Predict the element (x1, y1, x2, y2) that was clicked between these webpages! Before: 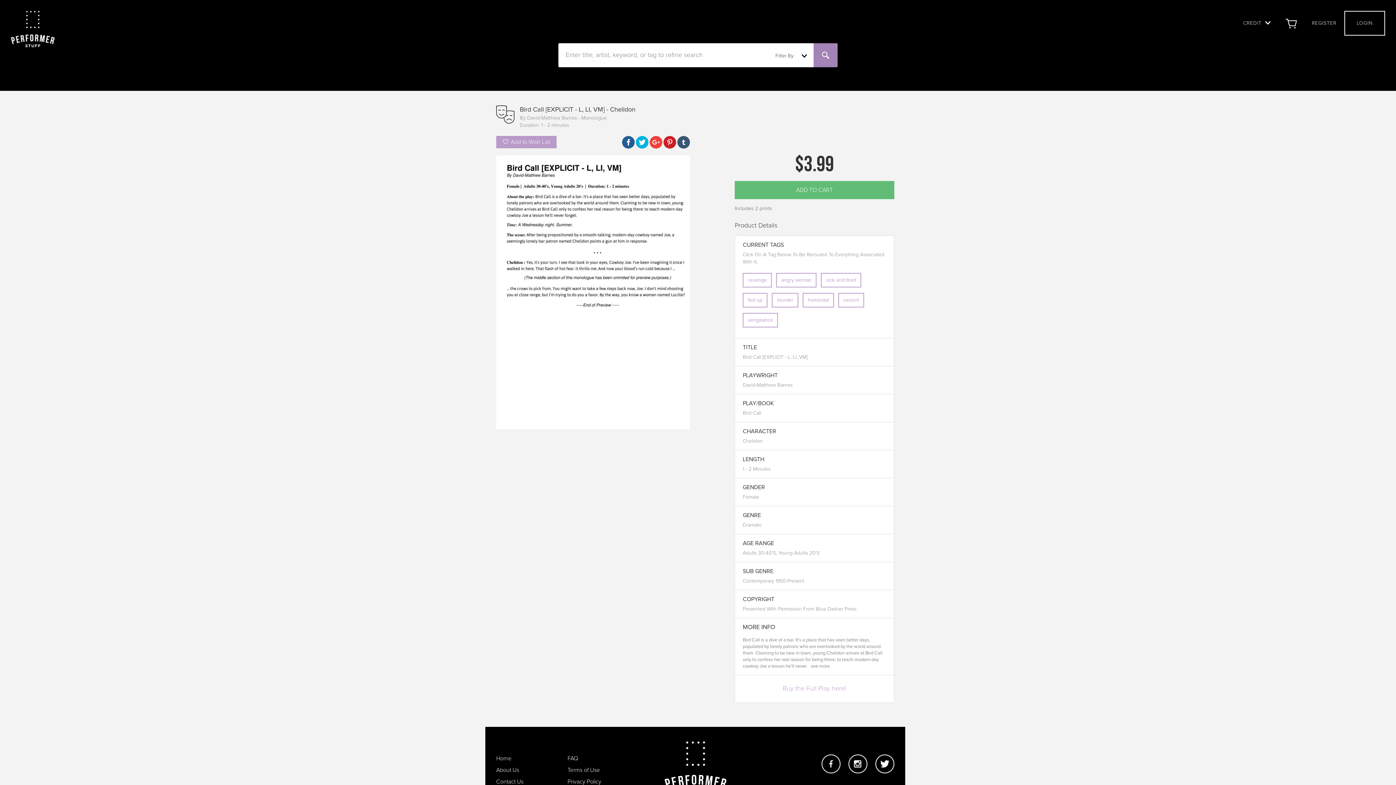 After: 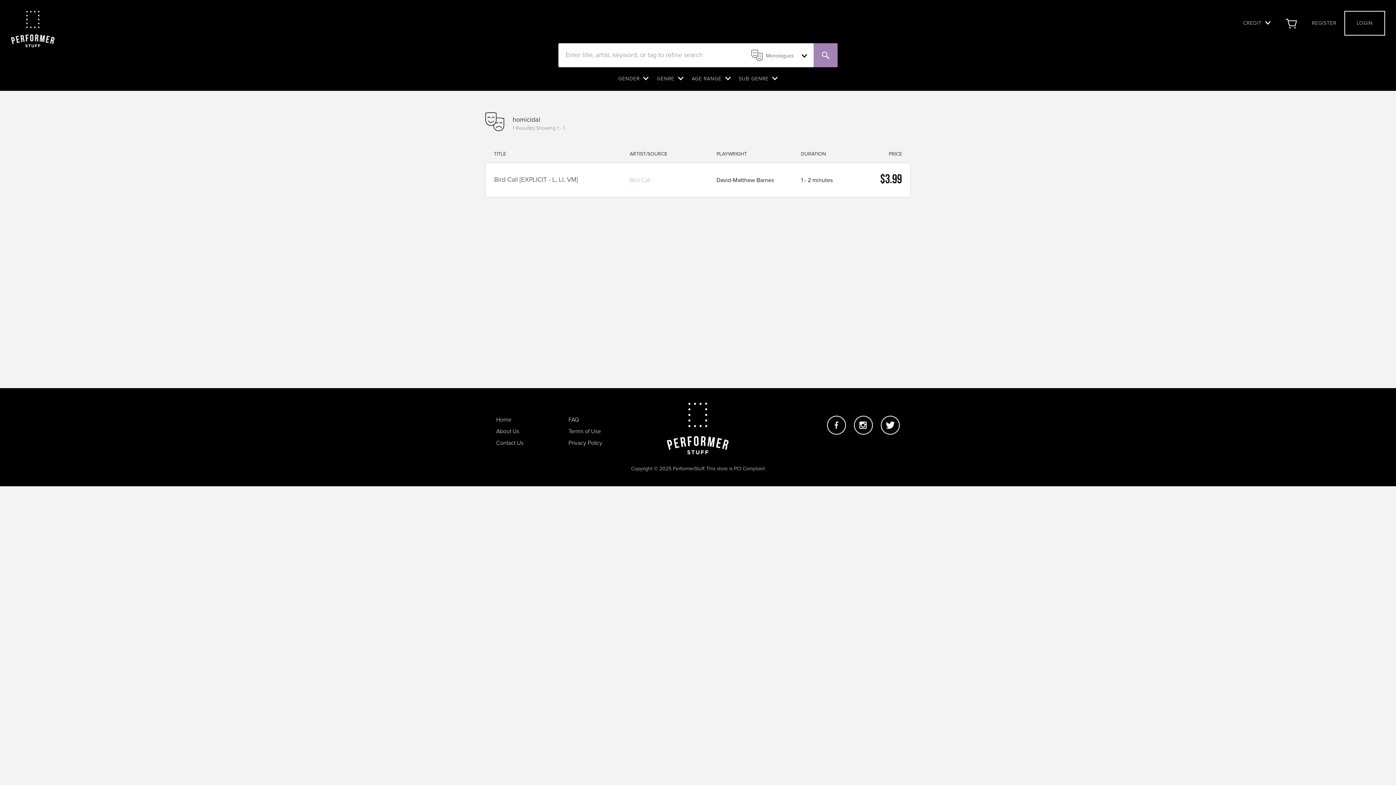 Action: label: homicidal bbox: (803, 293, 834, 307)